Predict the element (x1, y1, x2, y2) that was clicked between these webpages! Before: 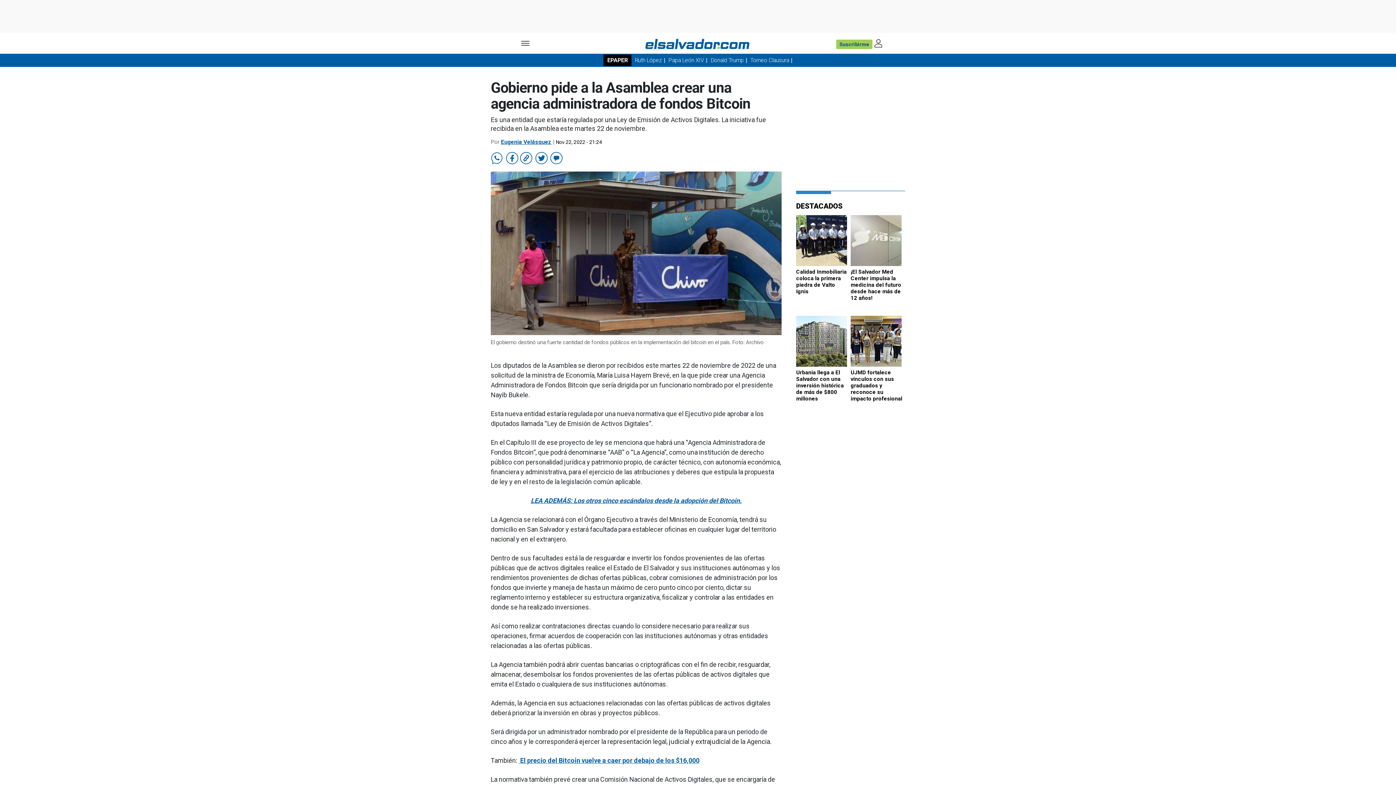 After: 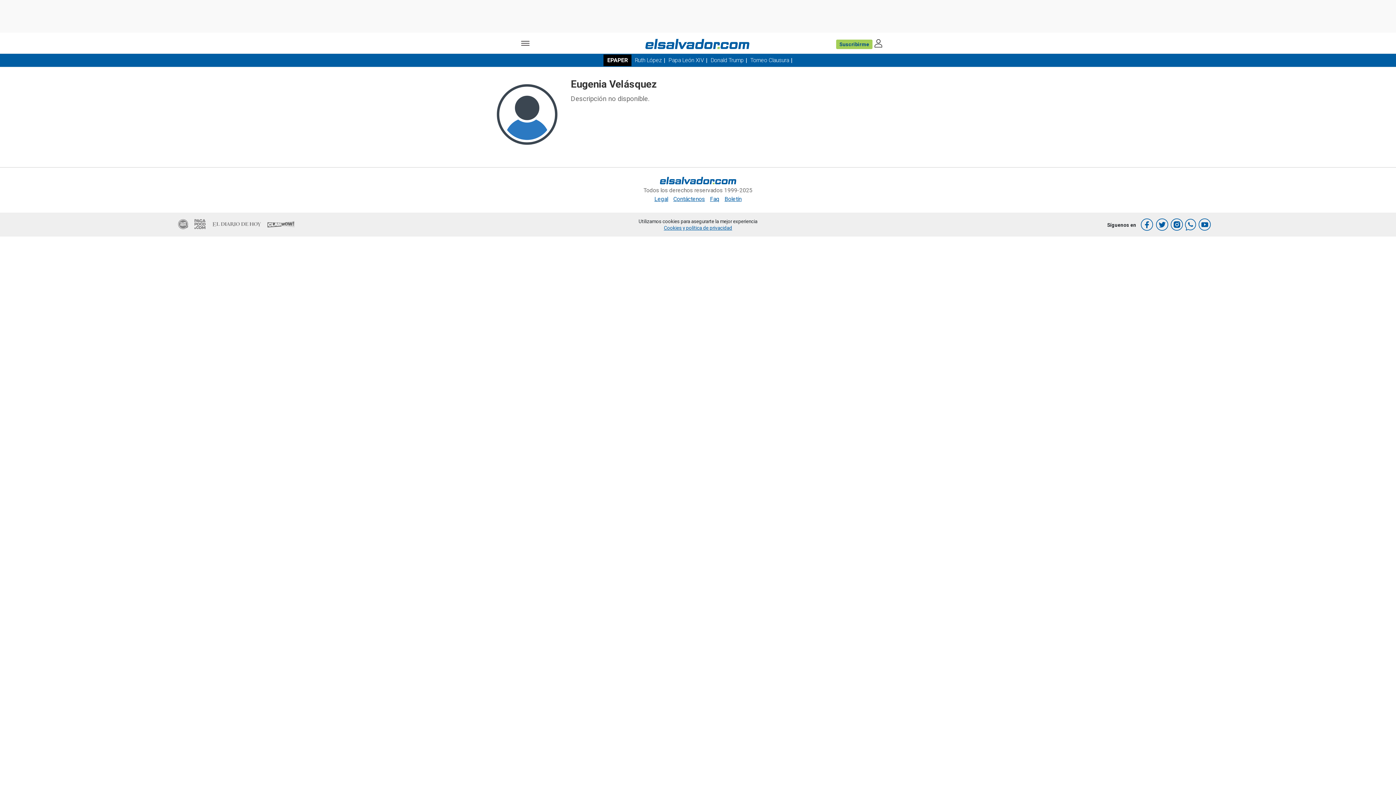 Action: label: Eugenia Velásquez bbox: (501, 139, 551, 145)